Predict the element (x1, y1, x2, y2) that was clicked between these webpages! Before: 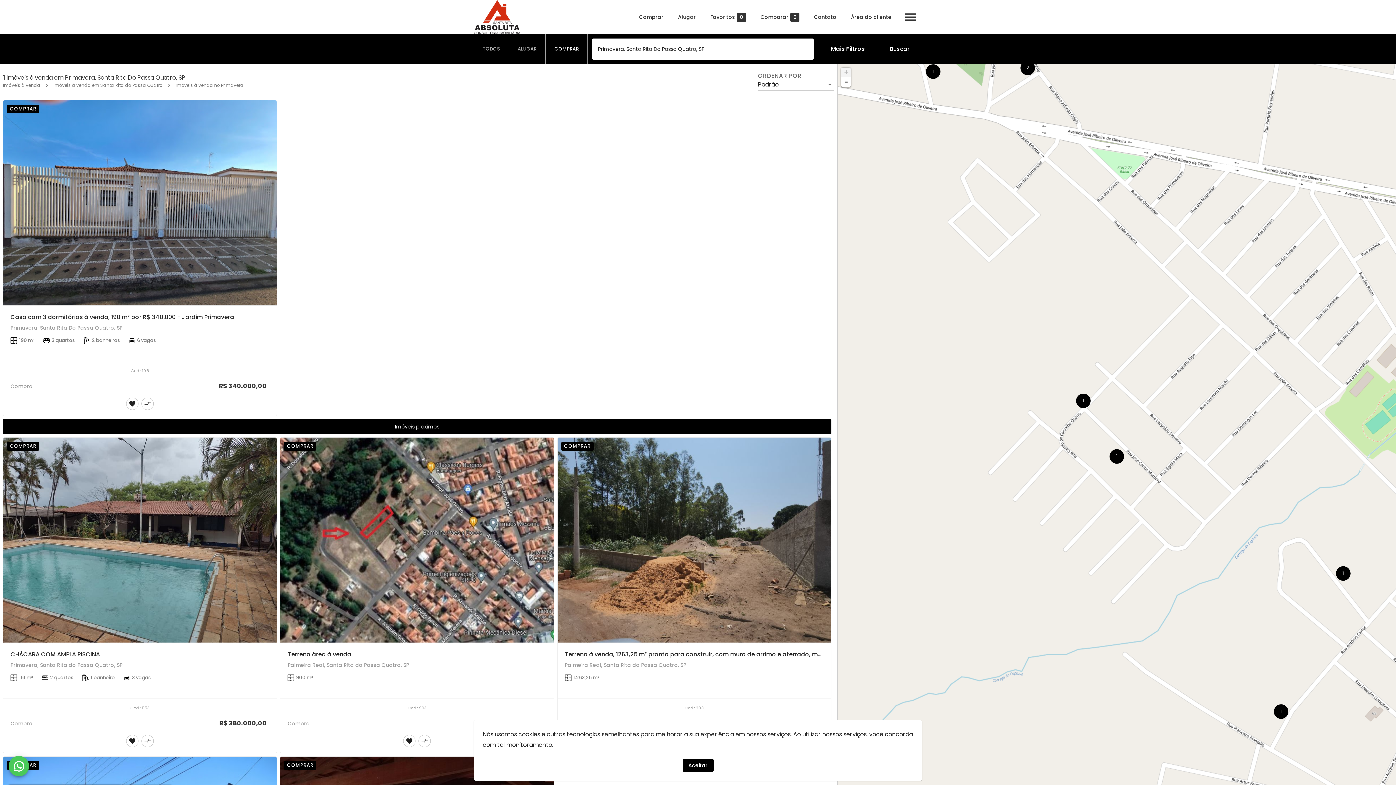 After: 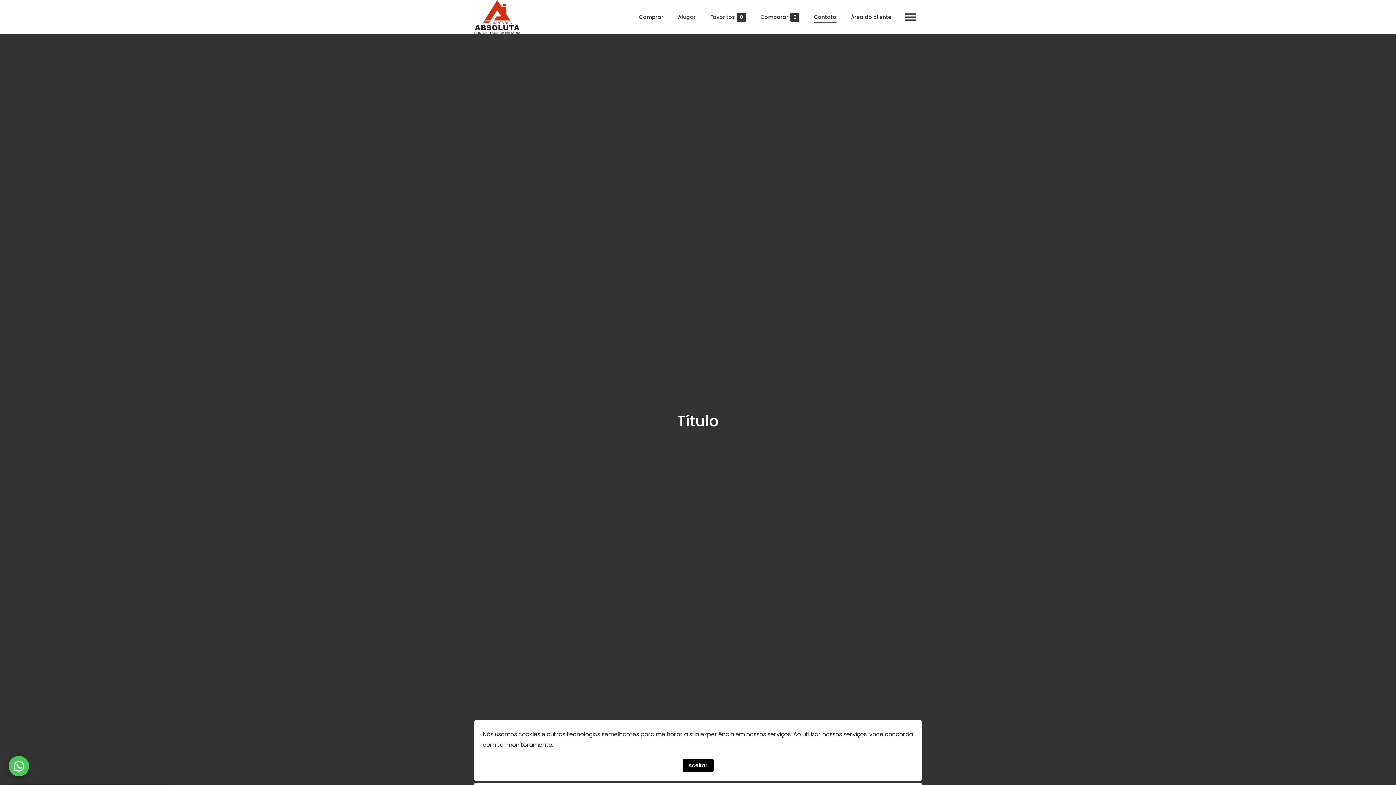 Action: label: Contato bbox: (814, 12, 836, 21)